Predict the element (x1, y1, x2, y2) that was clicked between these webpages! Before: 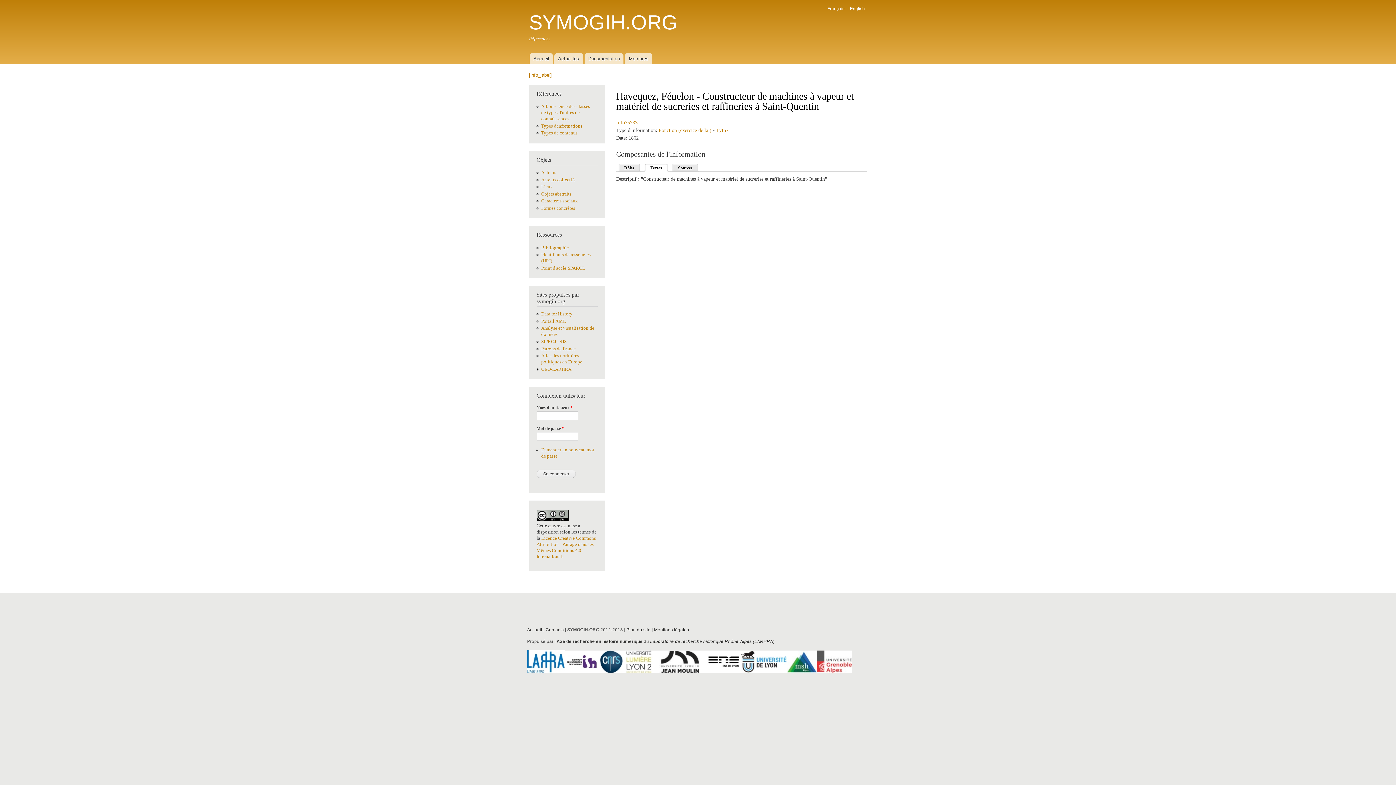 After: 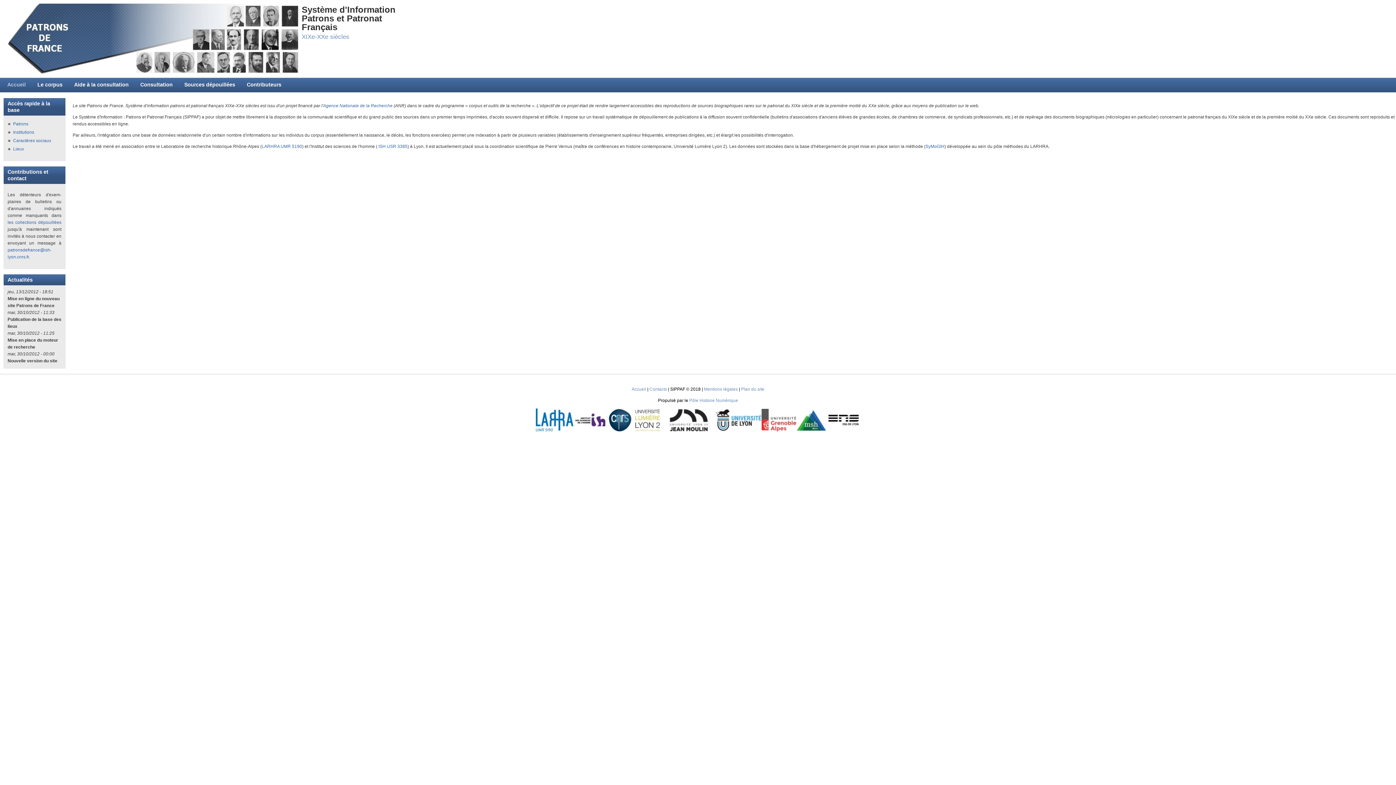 Action: label: Patrons de France bbox: (541, 346, 575, 351)